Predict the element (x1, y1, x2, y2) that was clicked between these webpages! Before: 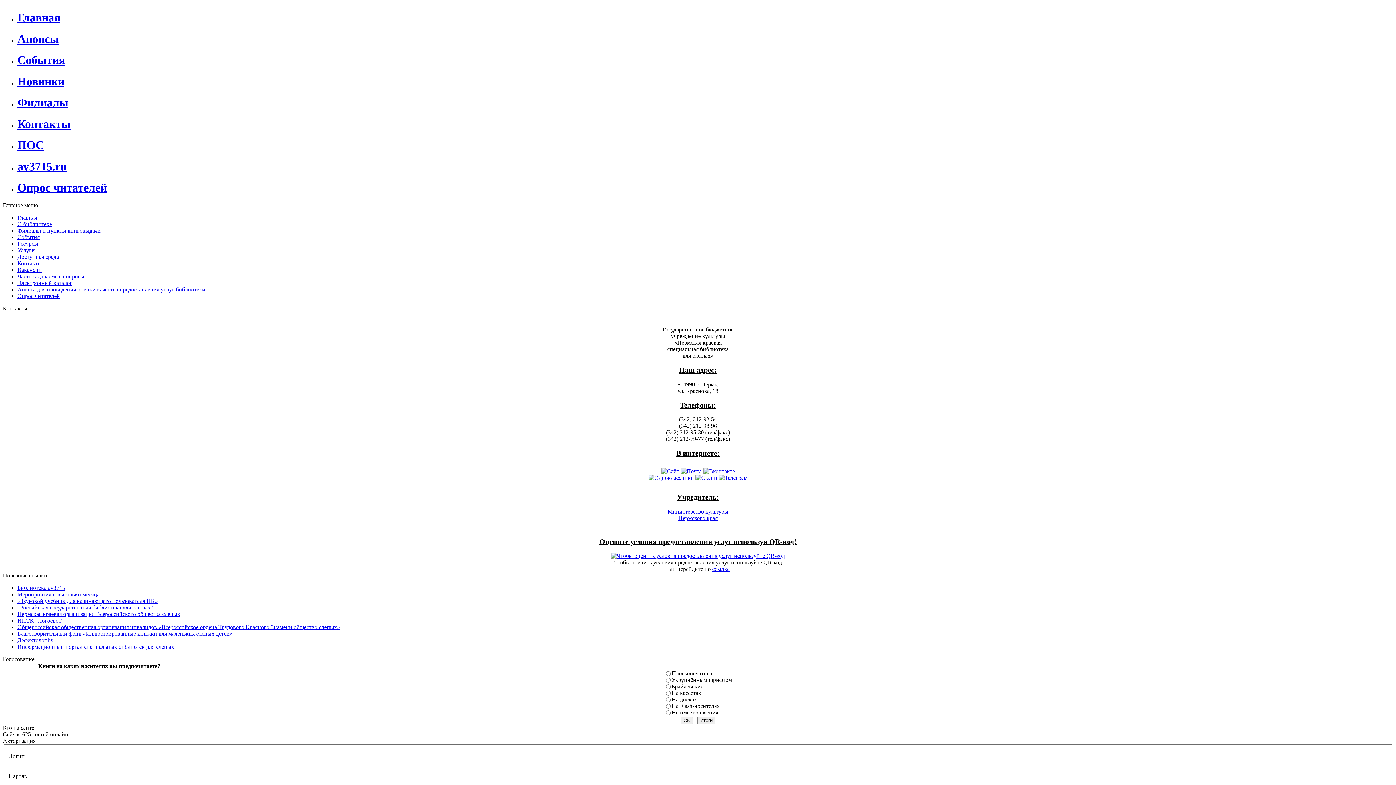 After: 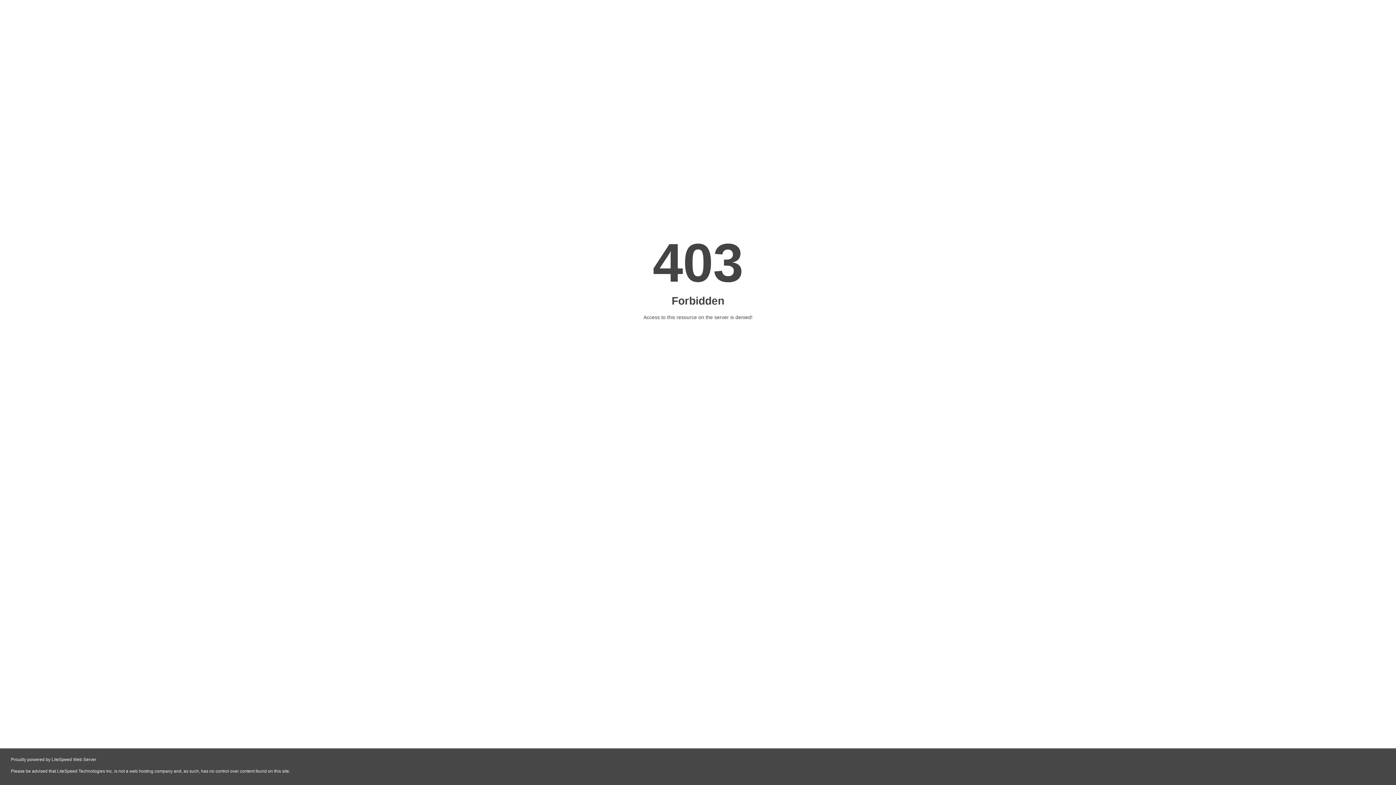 Action: label: Пермская краевая организация Всероссийского общества слепых bbox: (17, 611, 180, 617)